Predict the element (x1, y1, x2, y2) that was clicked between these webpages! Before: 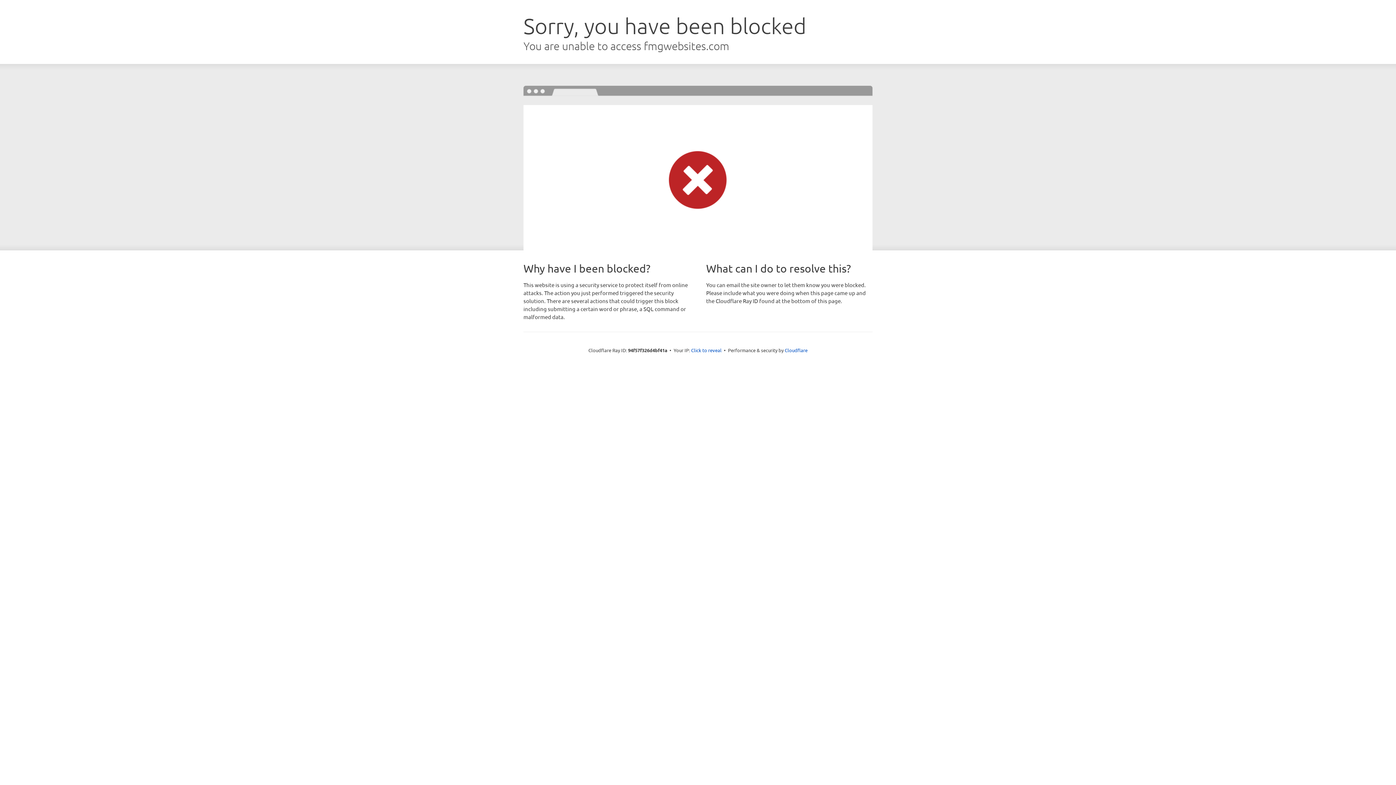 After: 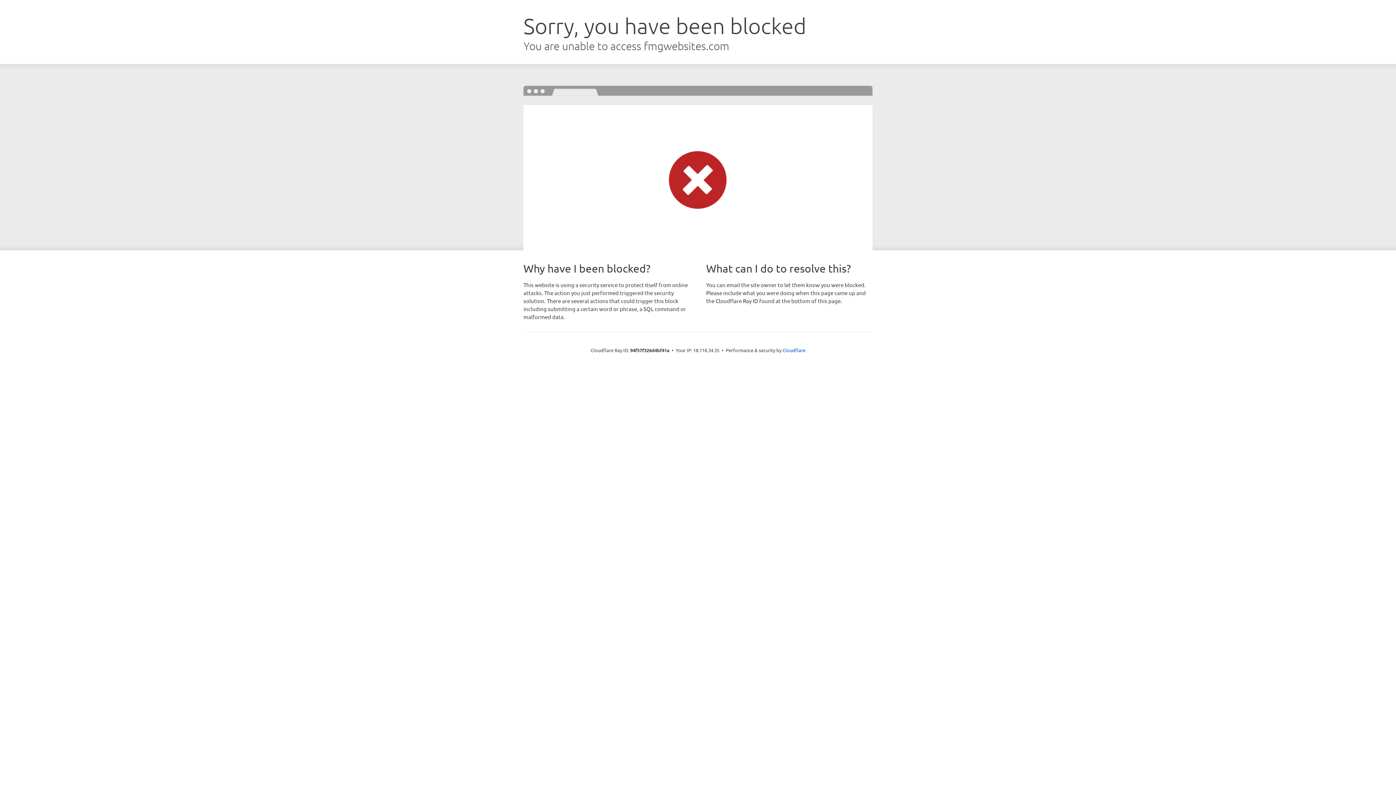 Action: bbox: (691, 346, 721, 353) label: Click to reveal